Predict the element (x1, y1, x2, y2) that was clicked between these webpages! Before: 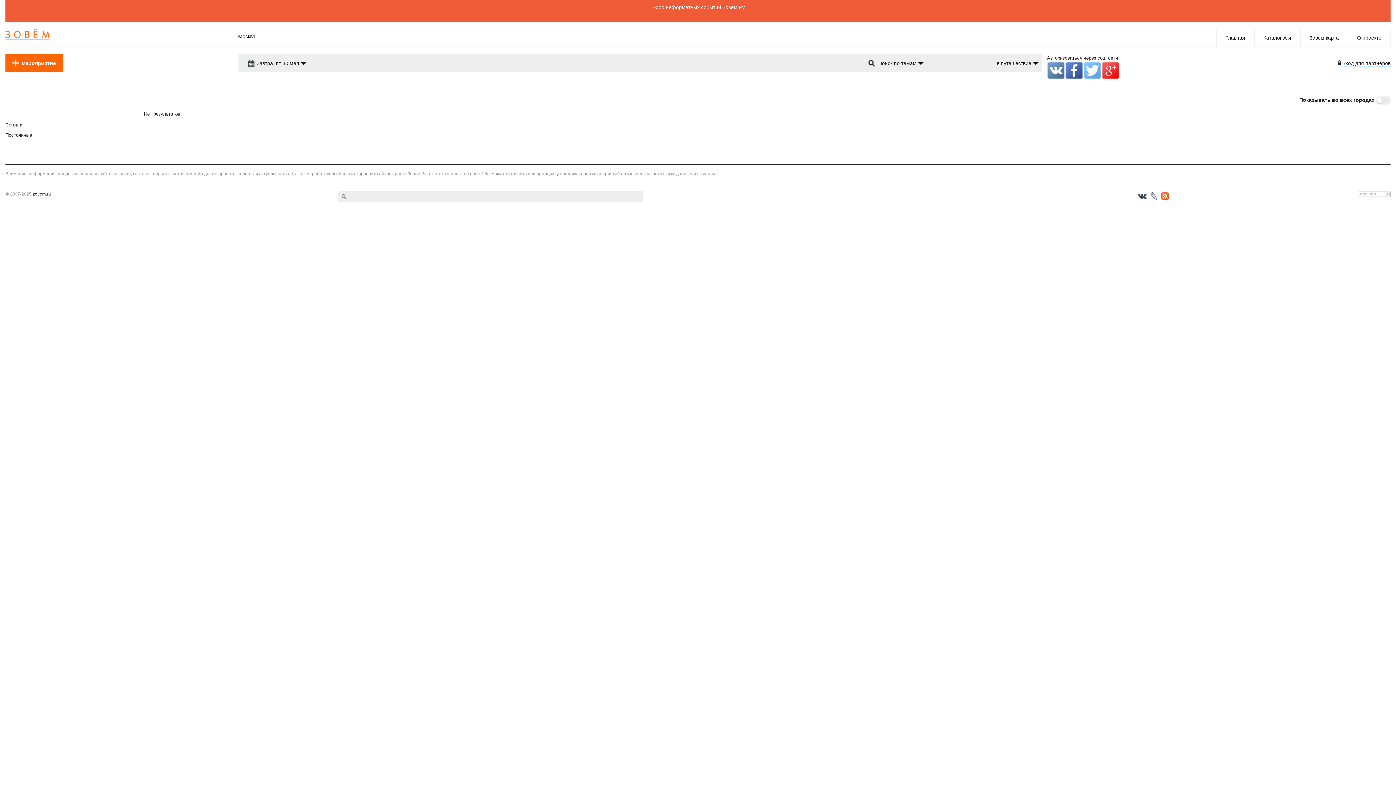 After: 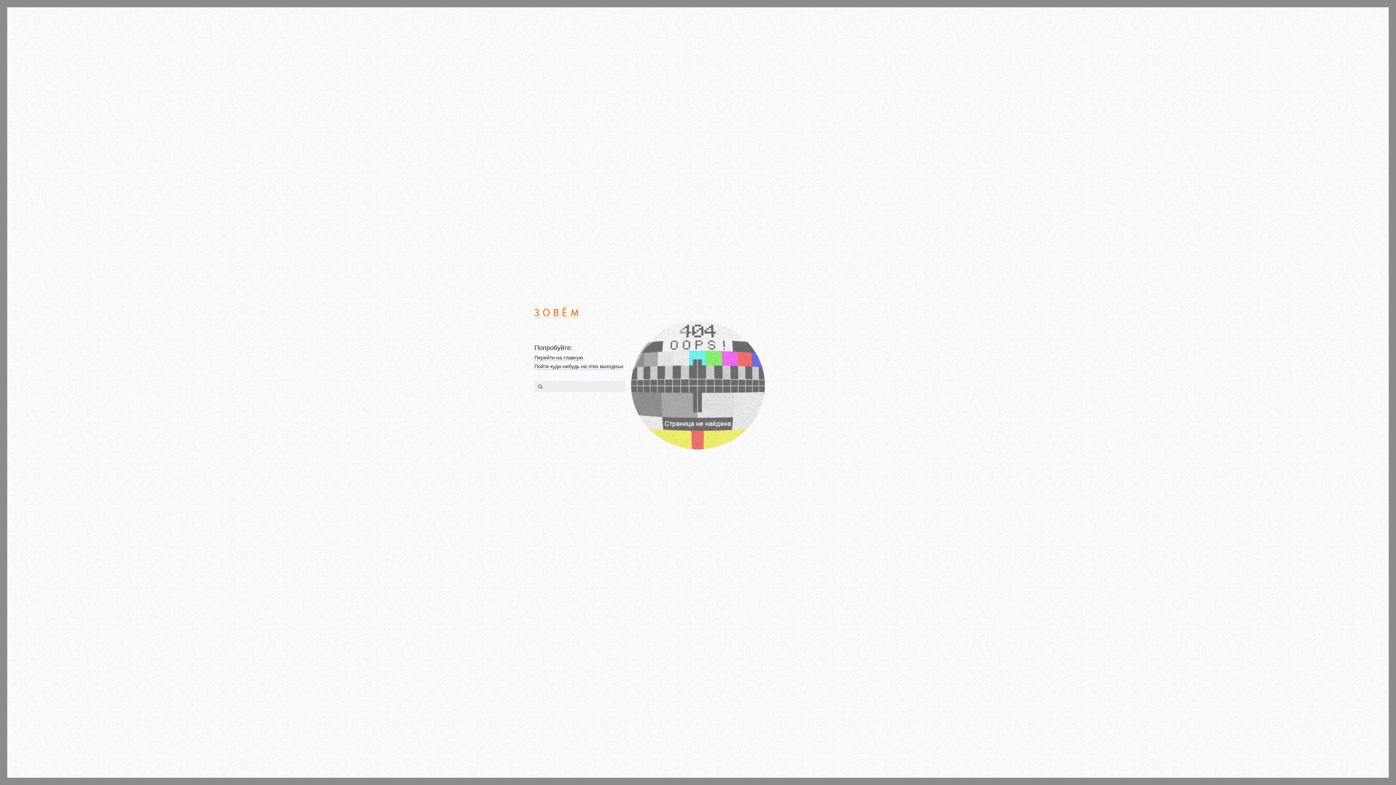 Action: bbox: (1083, 67, 1101, 72)